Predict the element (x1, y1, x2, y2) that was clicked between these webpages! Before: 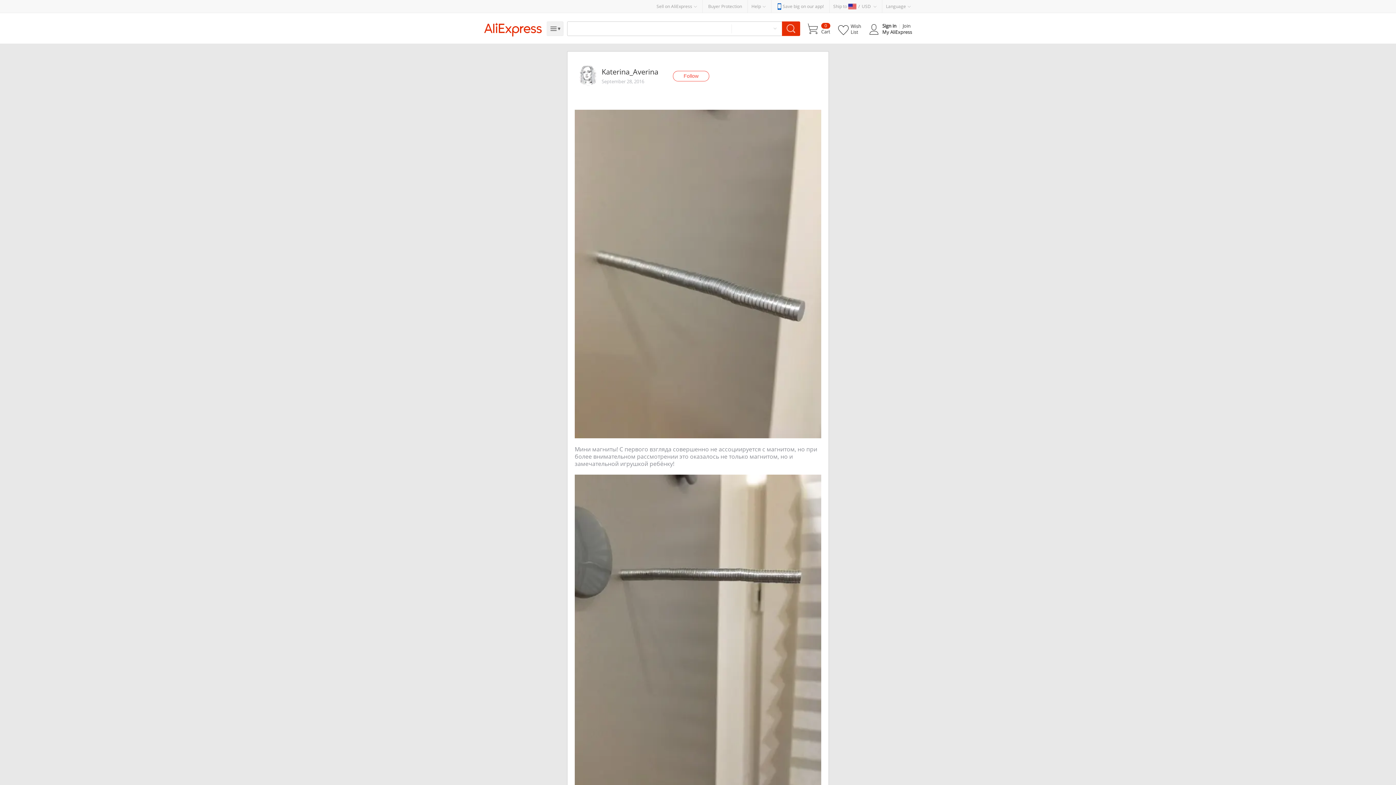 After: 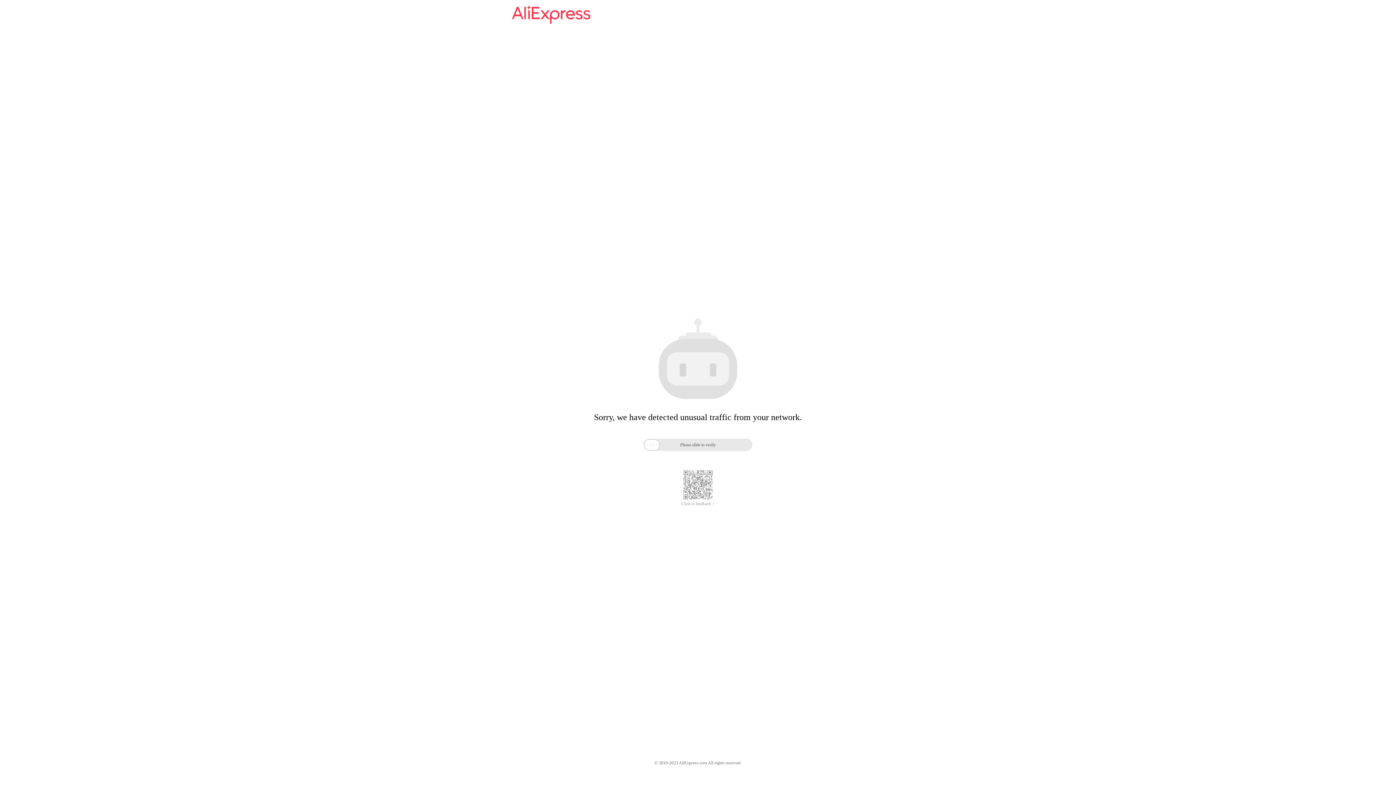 Action: label: AliExpress bbox: (482, 22, 543, 36)